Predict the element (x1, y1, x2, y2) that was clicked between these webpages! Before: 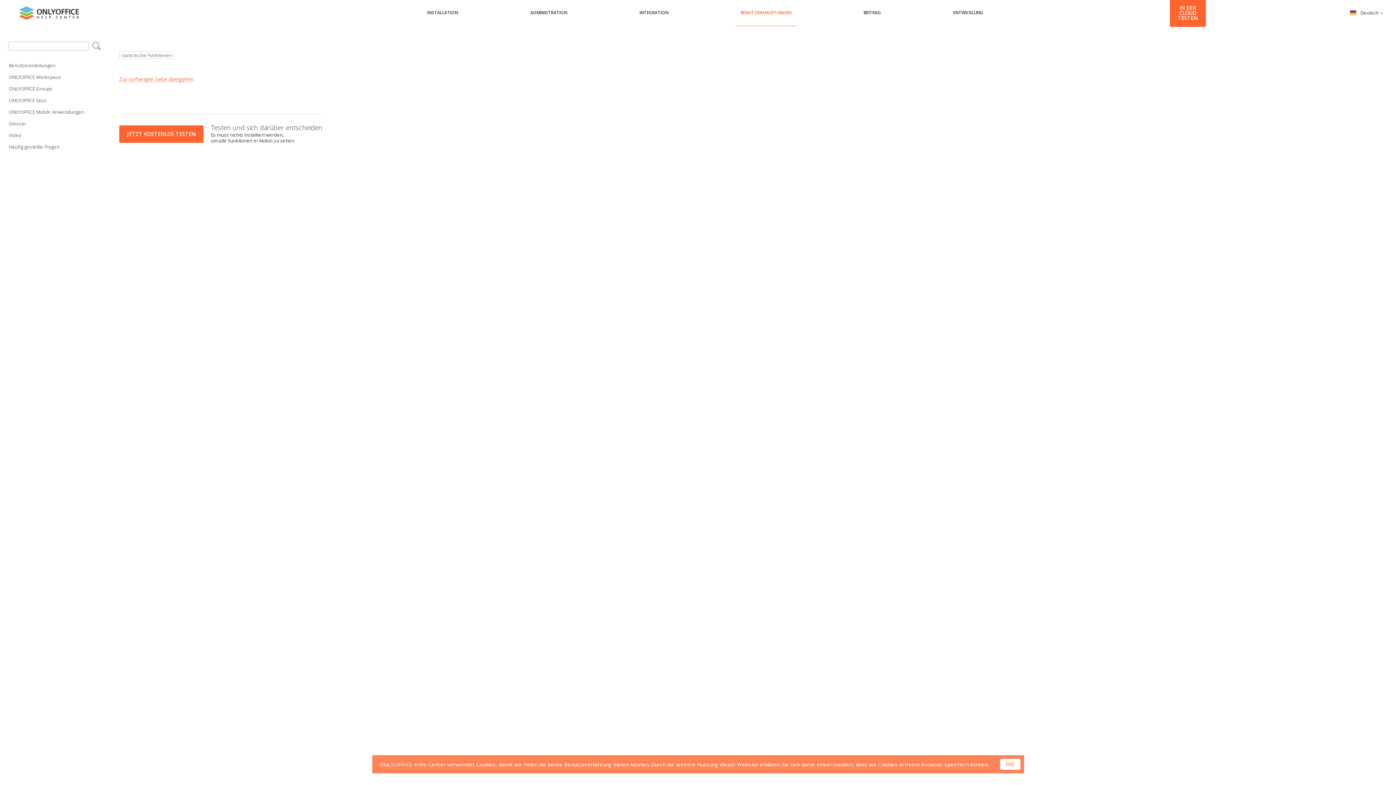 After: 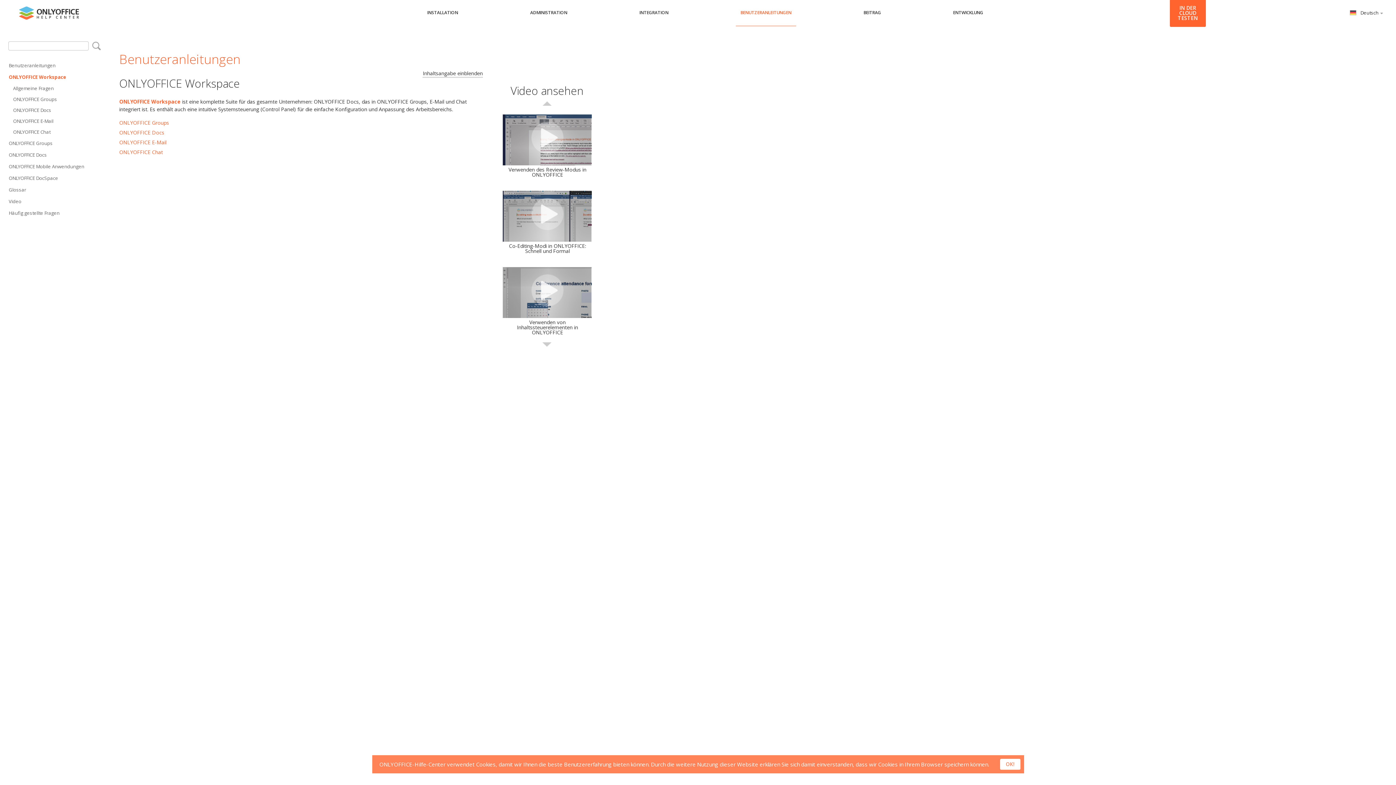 Action: bbox: (8, 71, 101, 82) label: ONLYOFFICE Workspace